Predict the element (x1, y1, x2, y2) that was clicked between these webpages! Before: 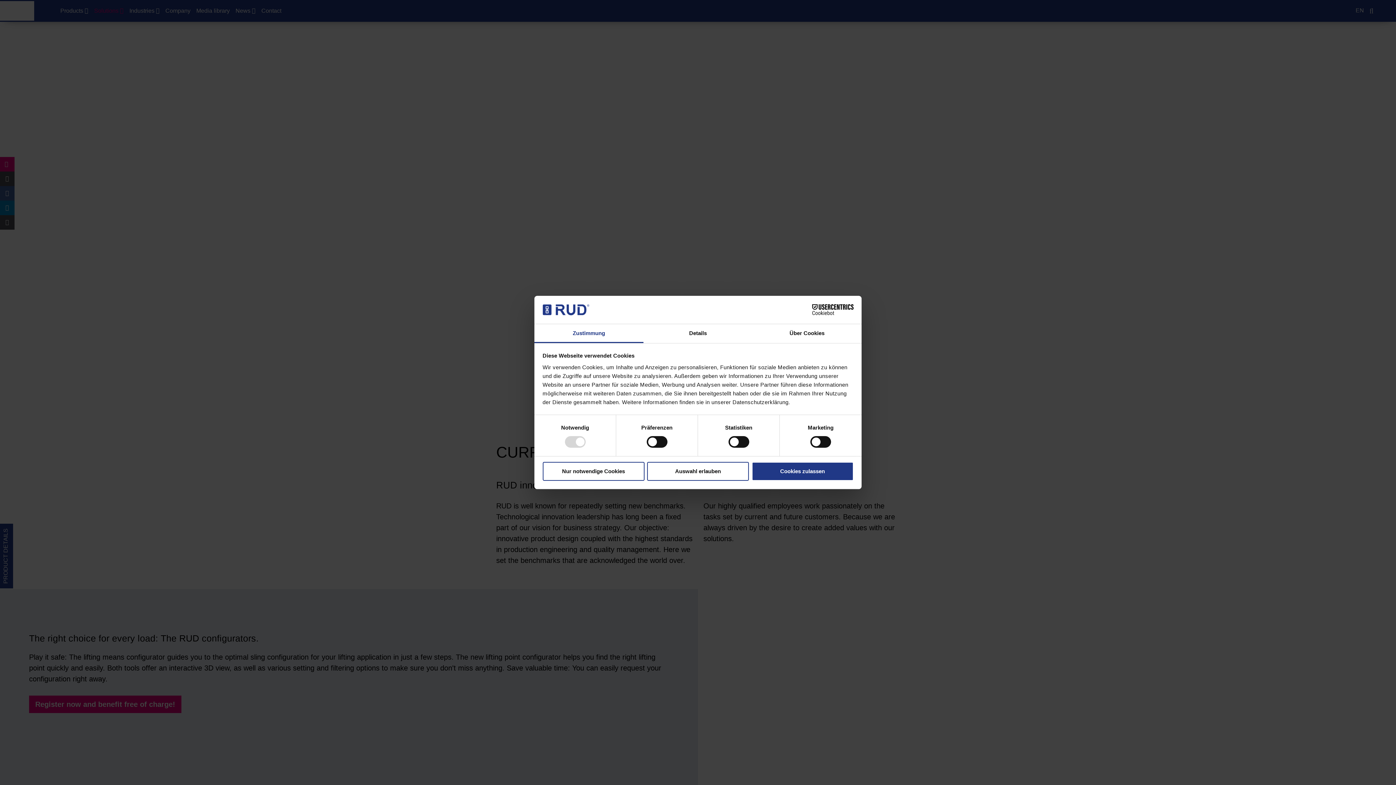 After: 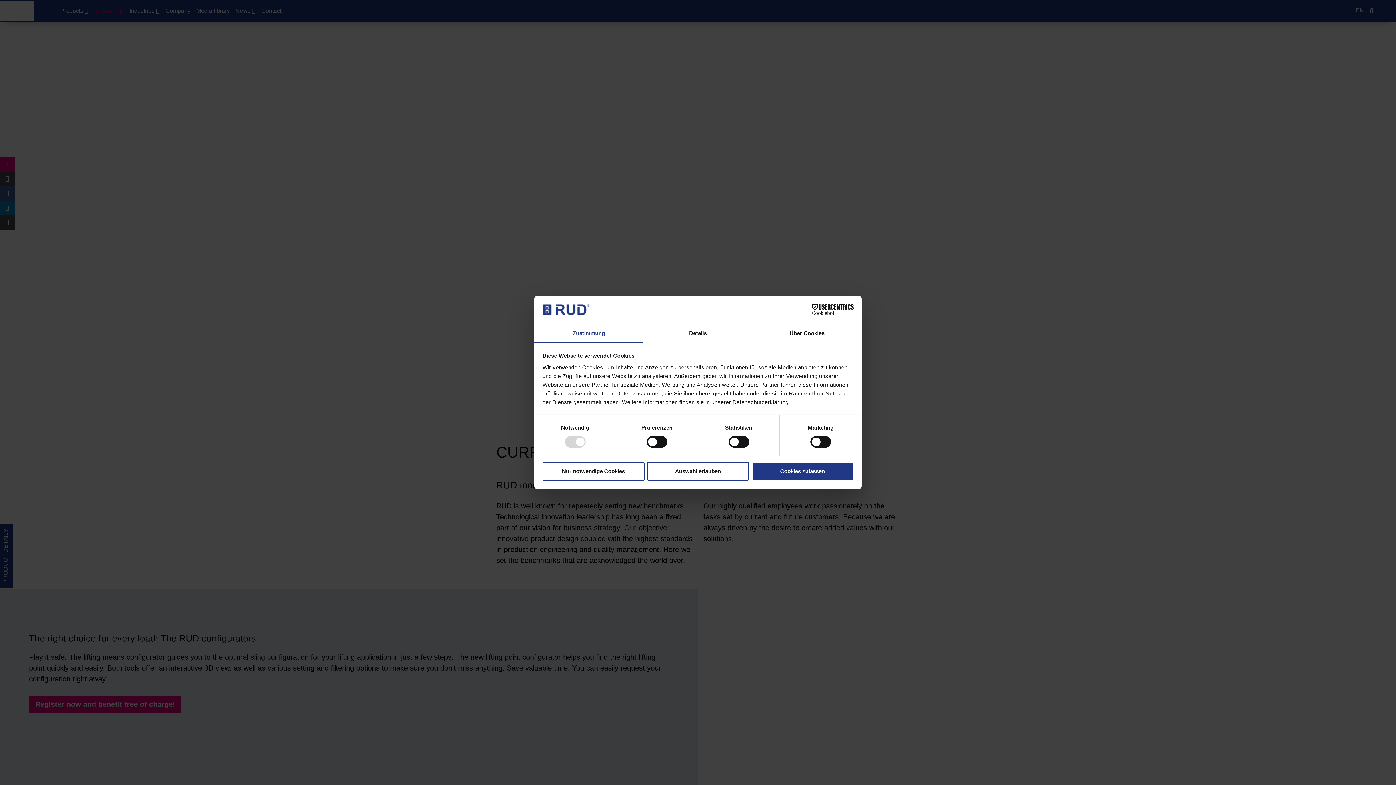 Action: label: Cookiebot - opens in a new window bbox: (790, 304, 853, 315)